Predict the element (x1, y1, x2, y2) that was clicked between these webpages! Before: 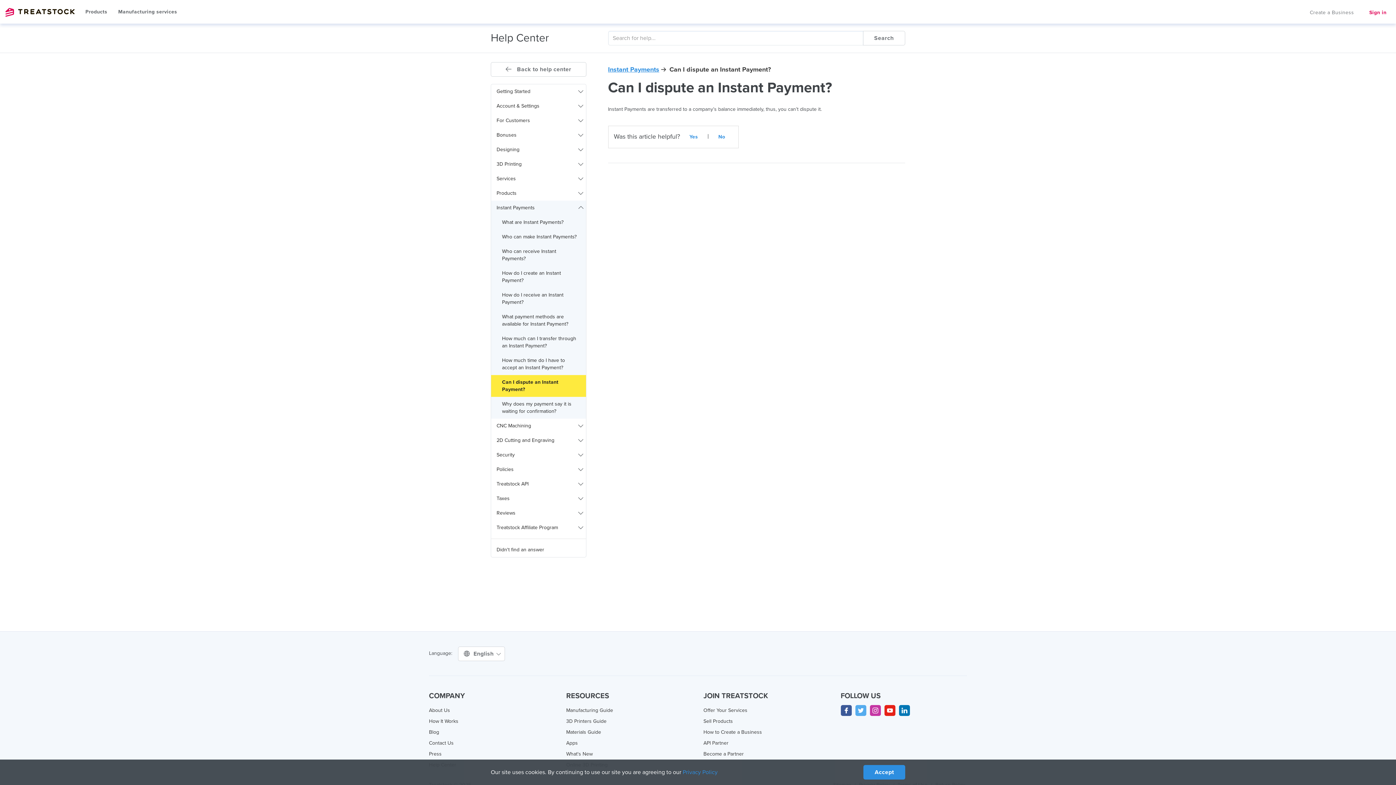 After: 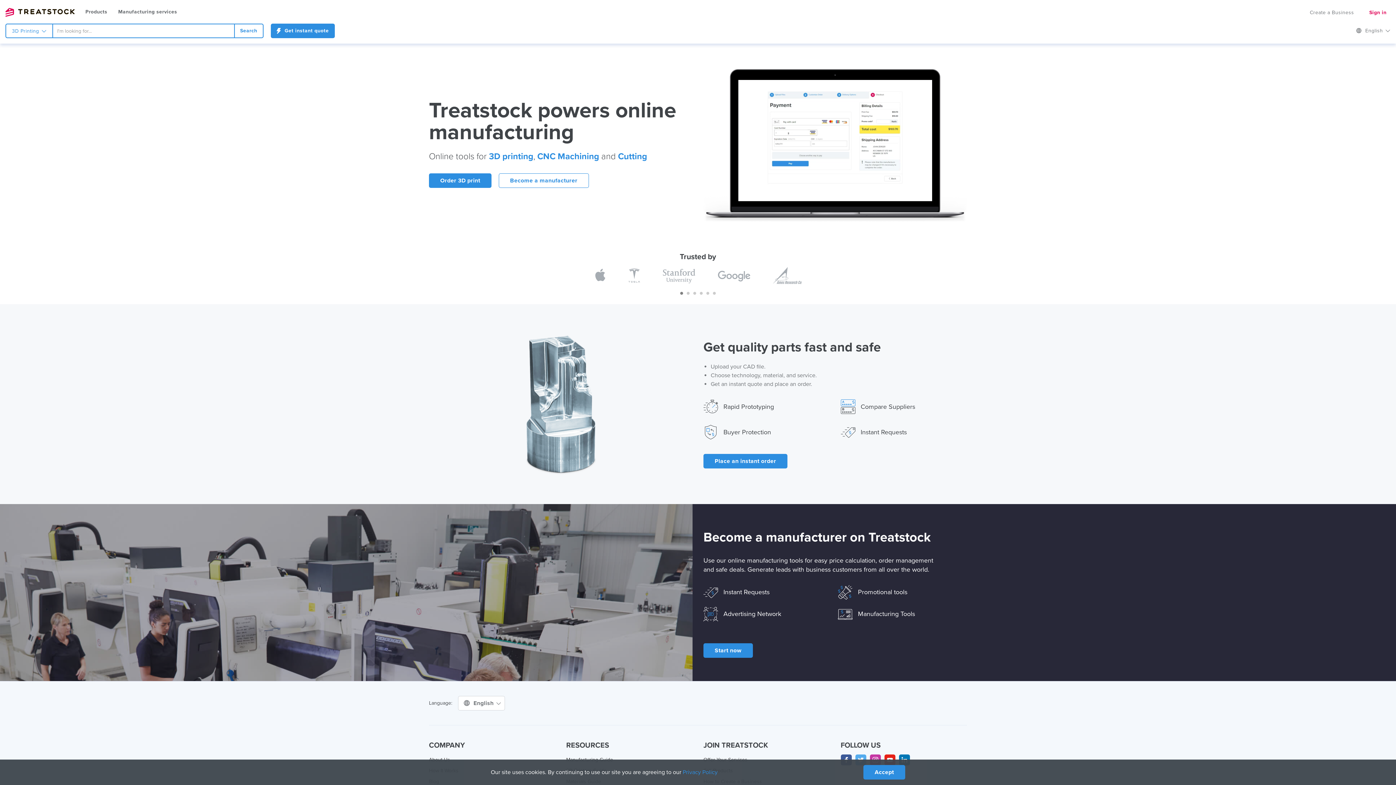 Action: label: Treatstock bbox: (5, 8, 74, 16)